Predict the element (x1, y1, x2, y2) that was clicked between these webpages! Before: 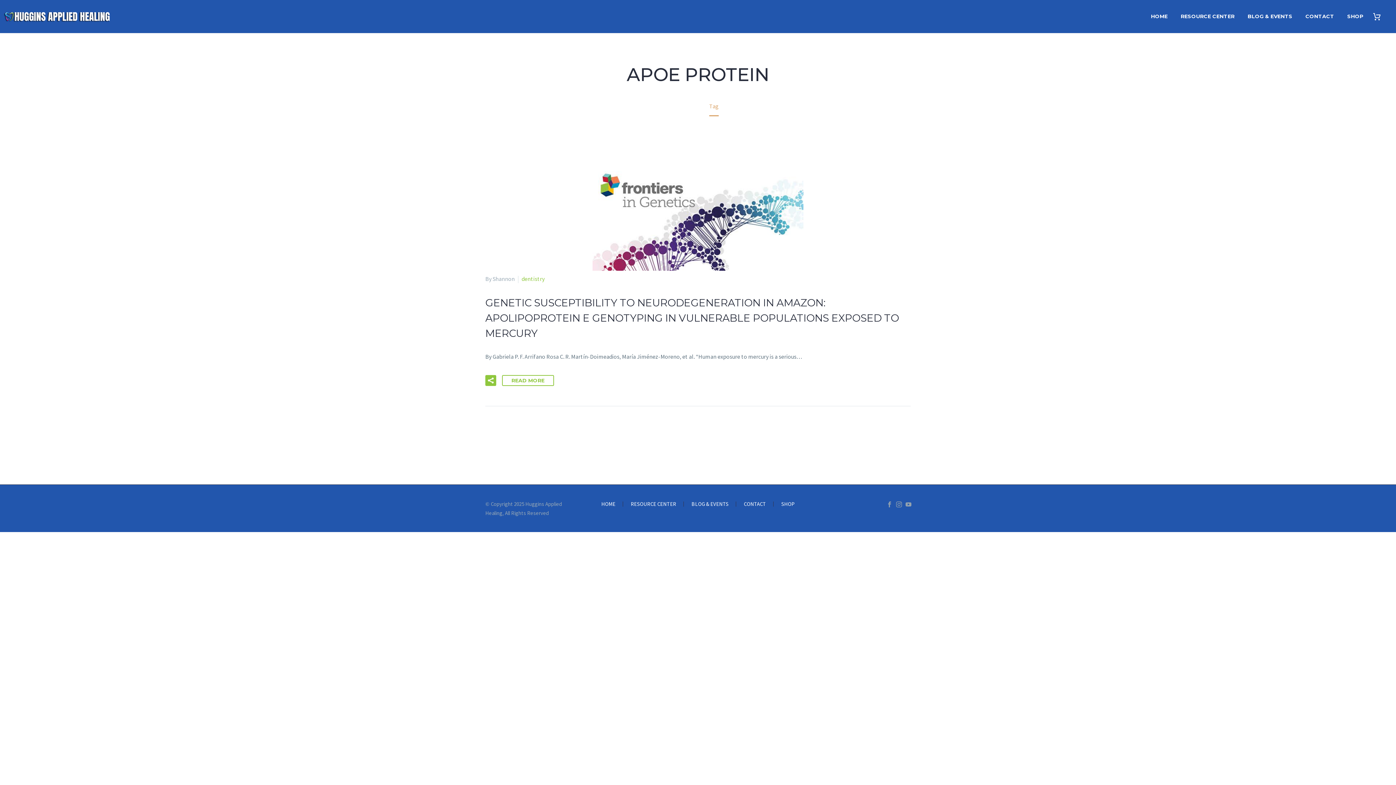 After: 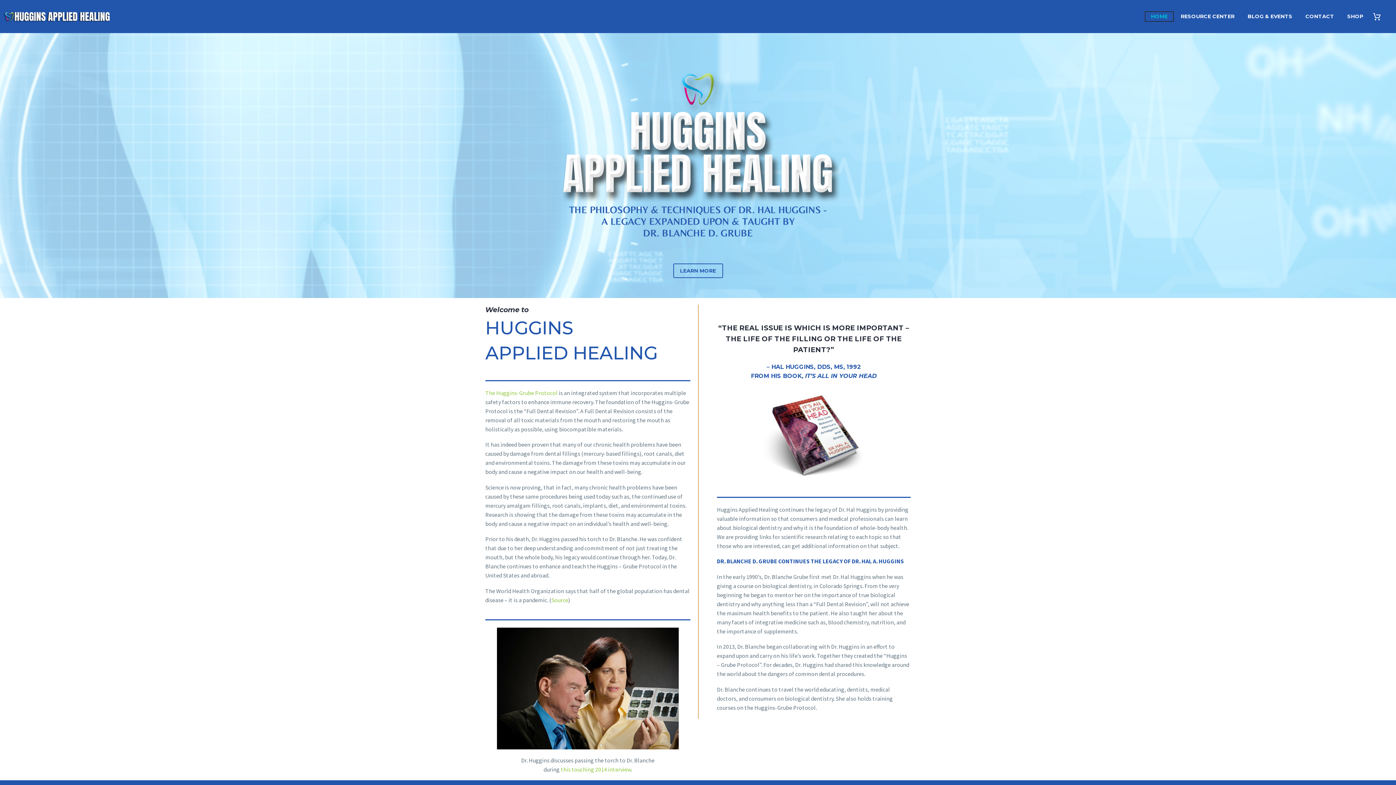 Action: bbox: (1145, 12, 1173, 21) label: HOME